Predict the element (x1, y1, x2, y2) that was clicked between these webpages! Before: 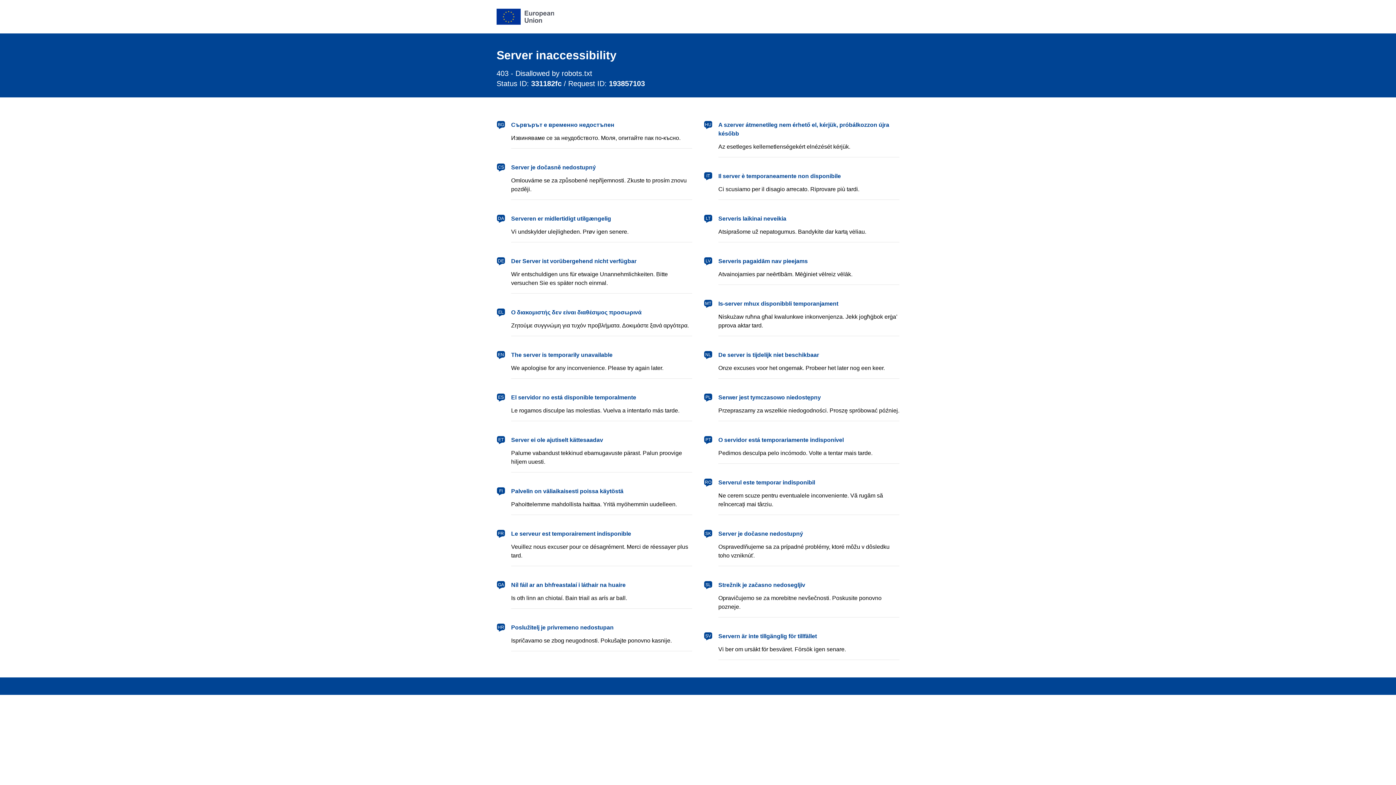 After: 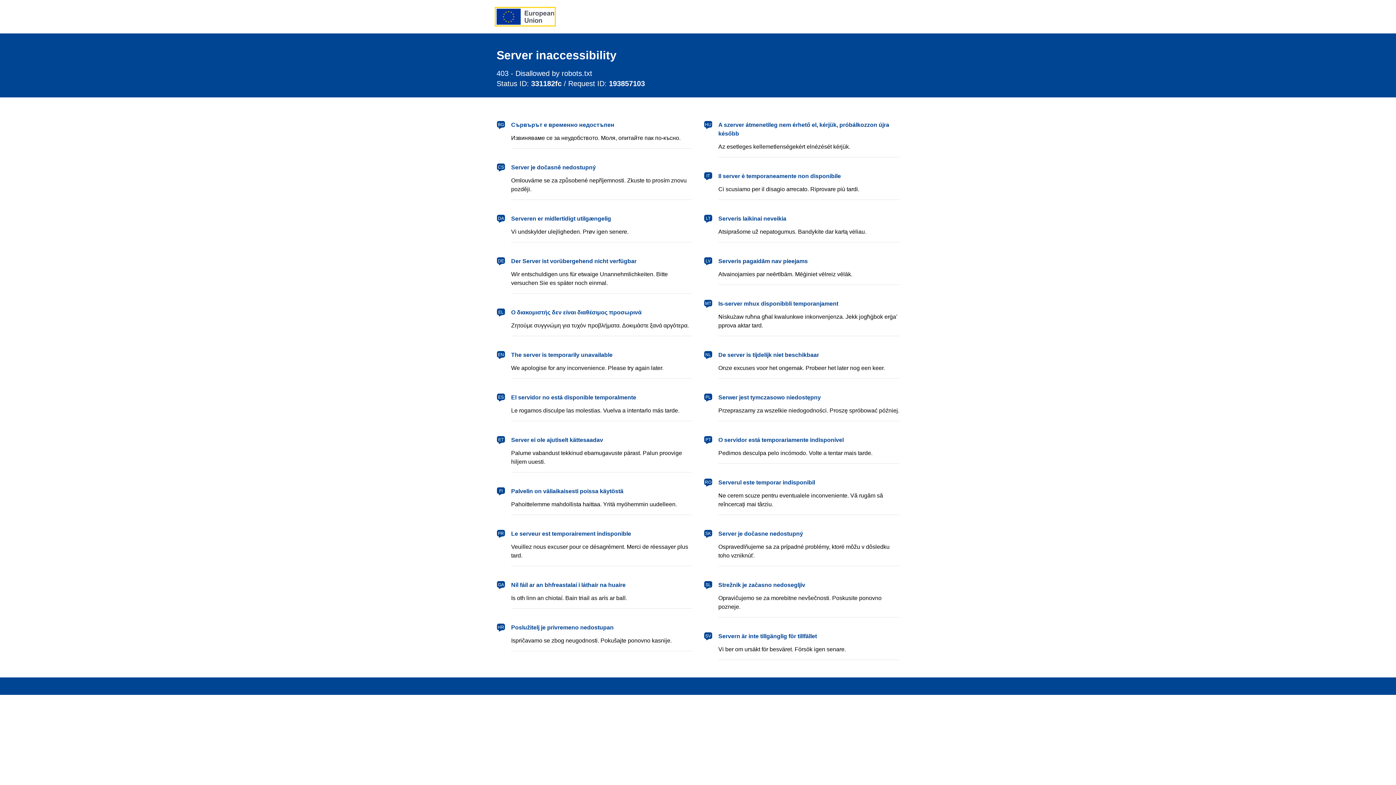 Action: bbox: (496, 8, 554, 24) label: European Union